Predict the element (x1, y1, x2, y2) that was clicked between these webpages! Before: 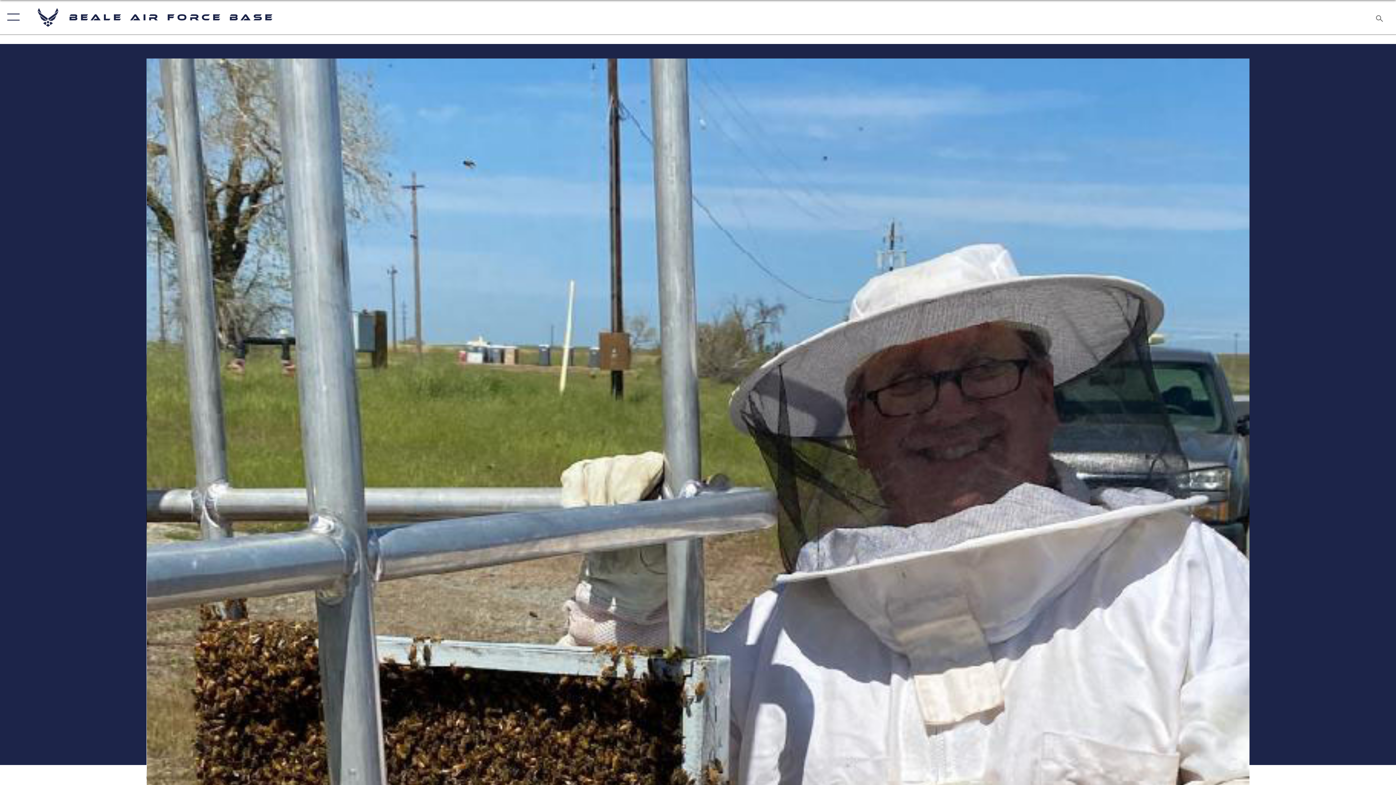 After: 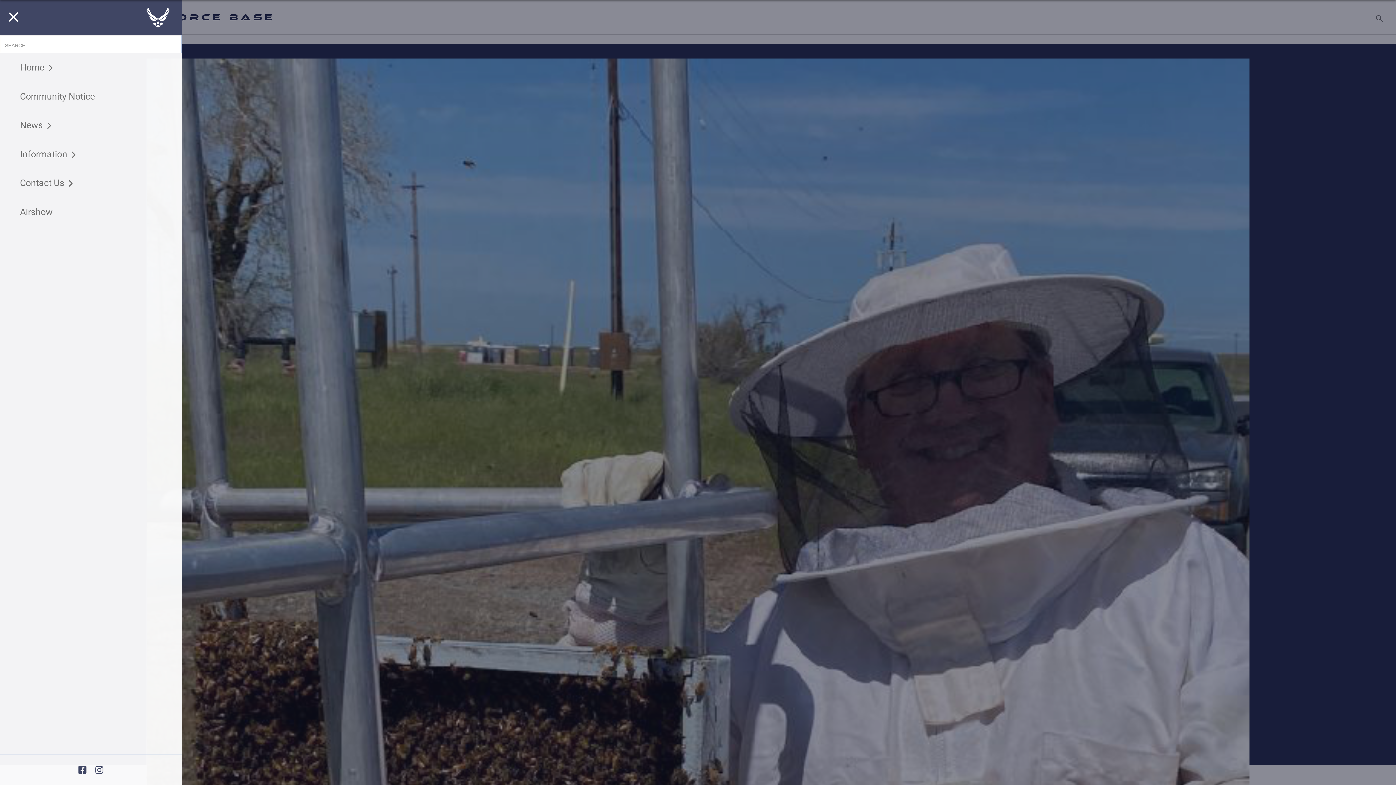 Action: bbox: (0, 0, 23, 34) label: Show or Hide Navigation